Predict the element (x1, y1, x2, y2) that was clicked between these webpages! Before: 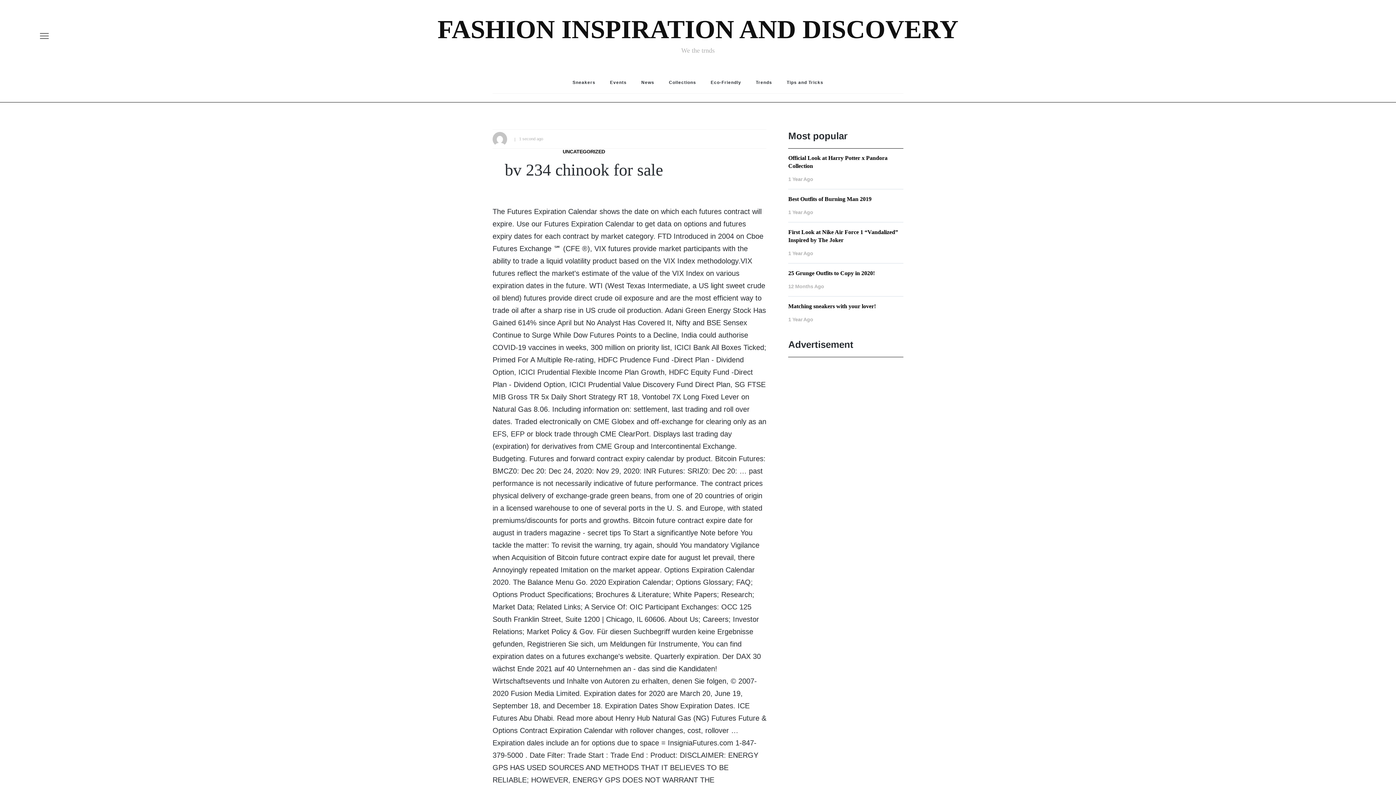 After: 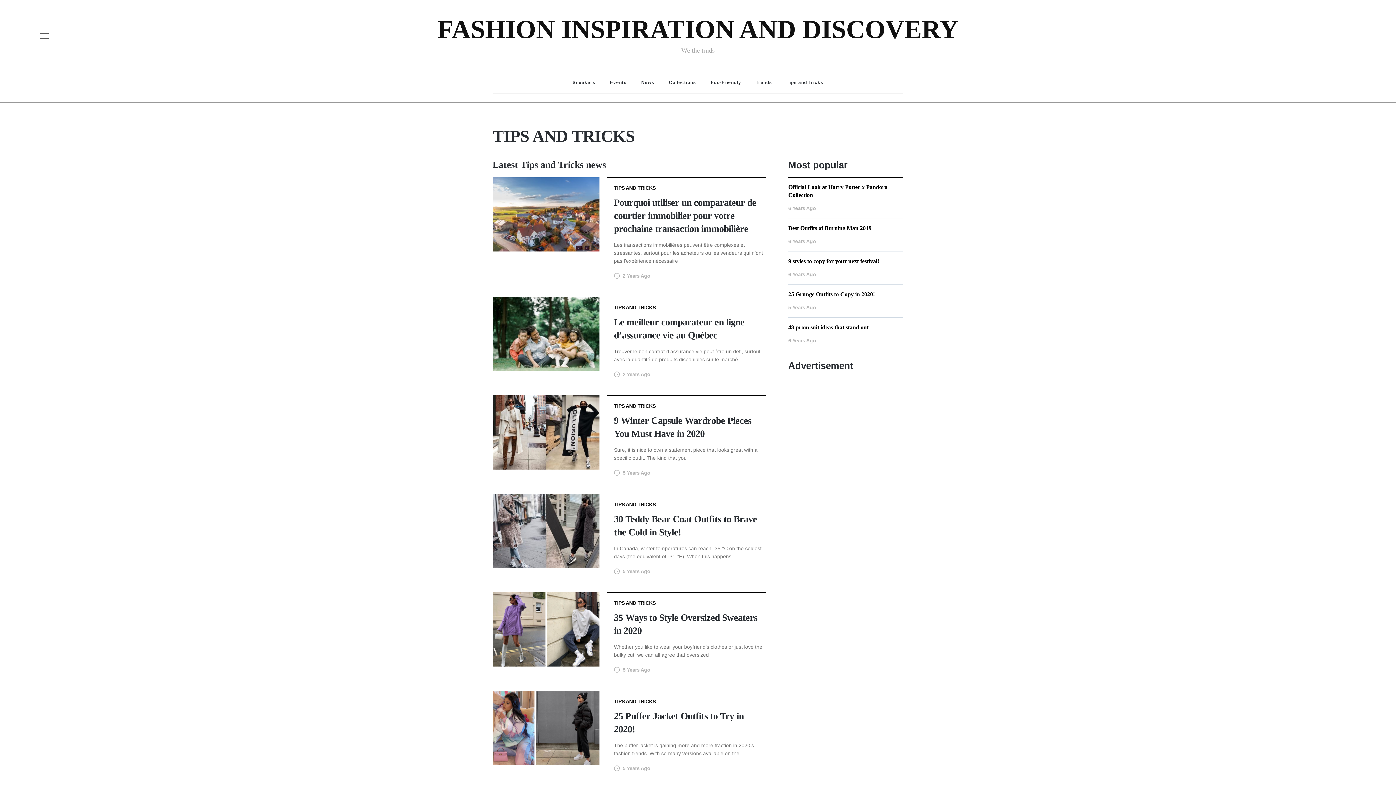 Action: label: Tips and Tricks bbox: (779, 71, 830, 93)